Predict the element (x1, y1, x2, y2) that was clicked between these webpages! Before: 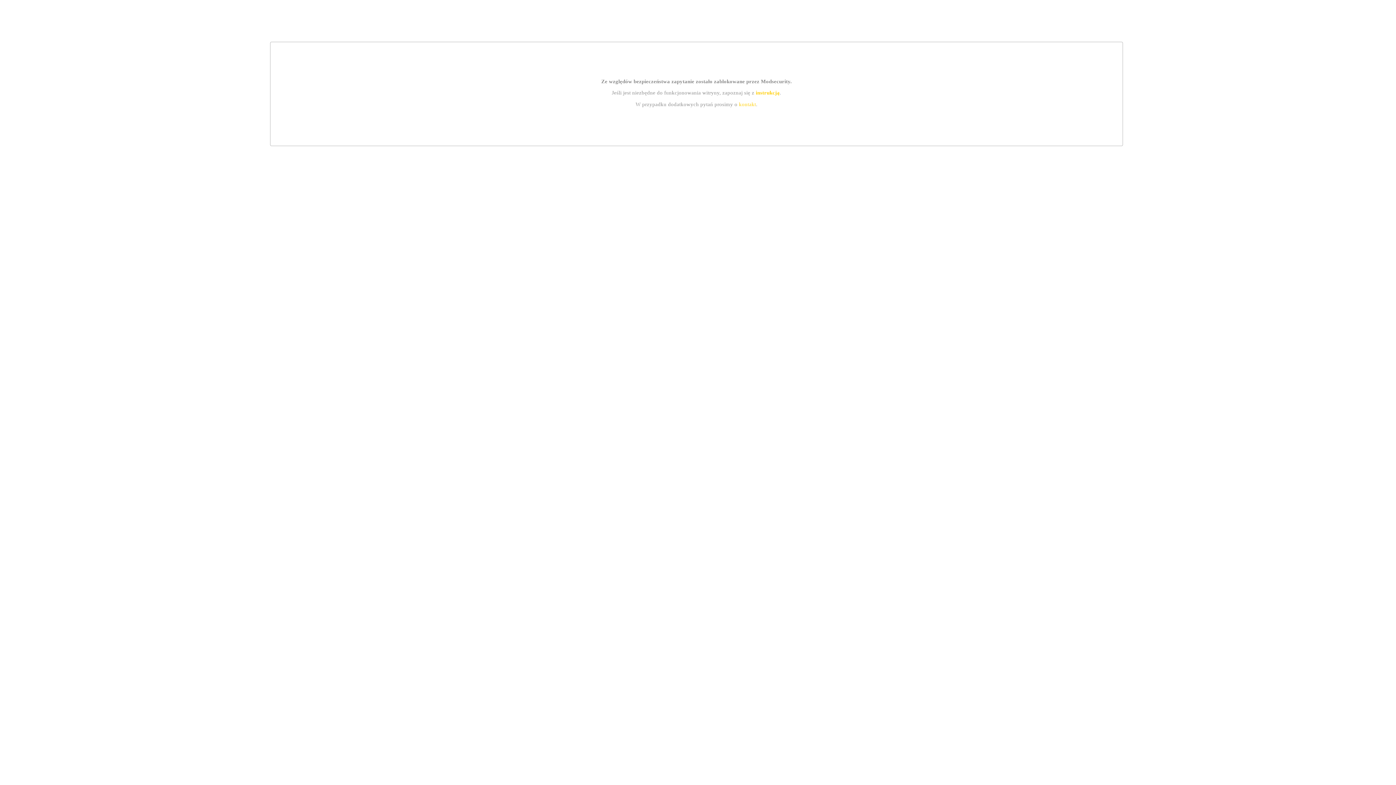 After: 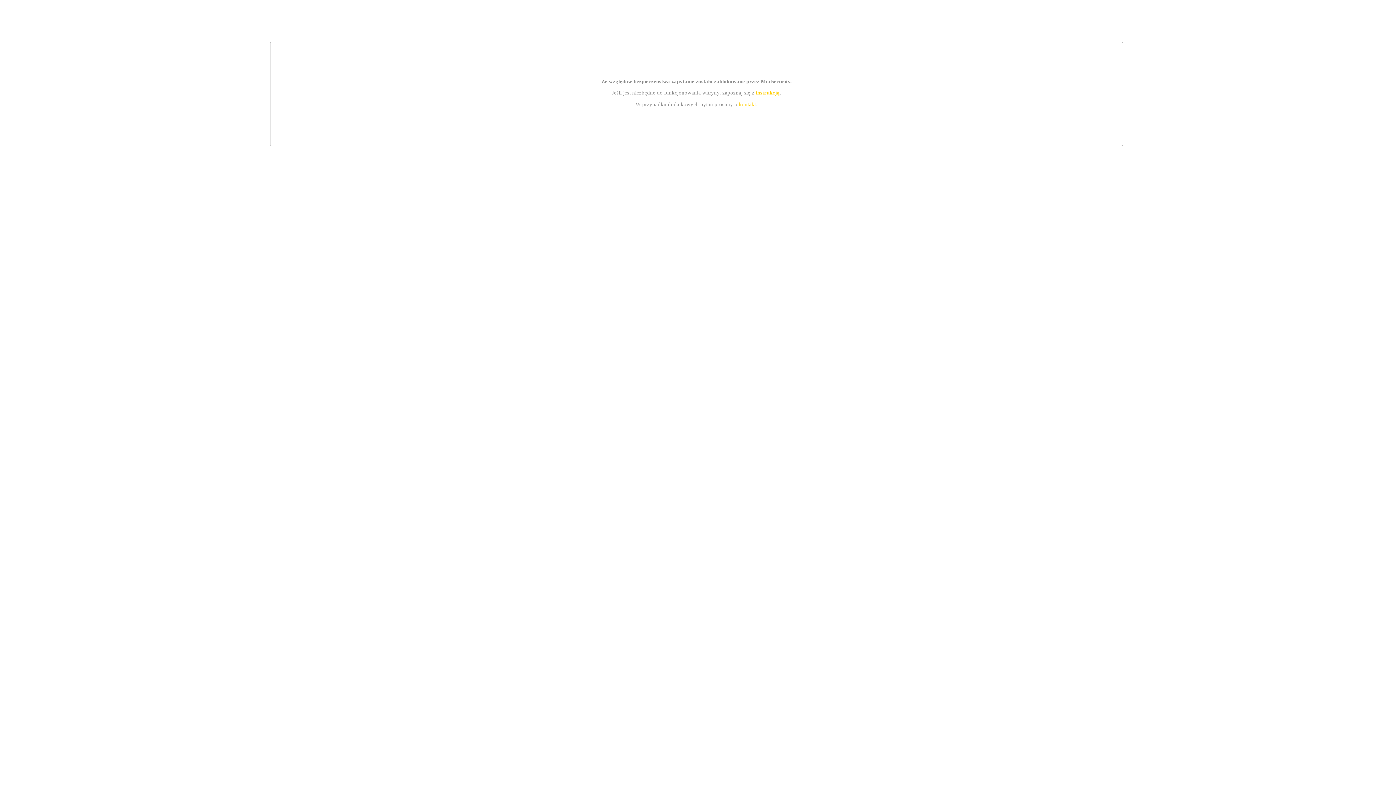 Action: bbox: (755, 89, 779, 95) label: instrukcją